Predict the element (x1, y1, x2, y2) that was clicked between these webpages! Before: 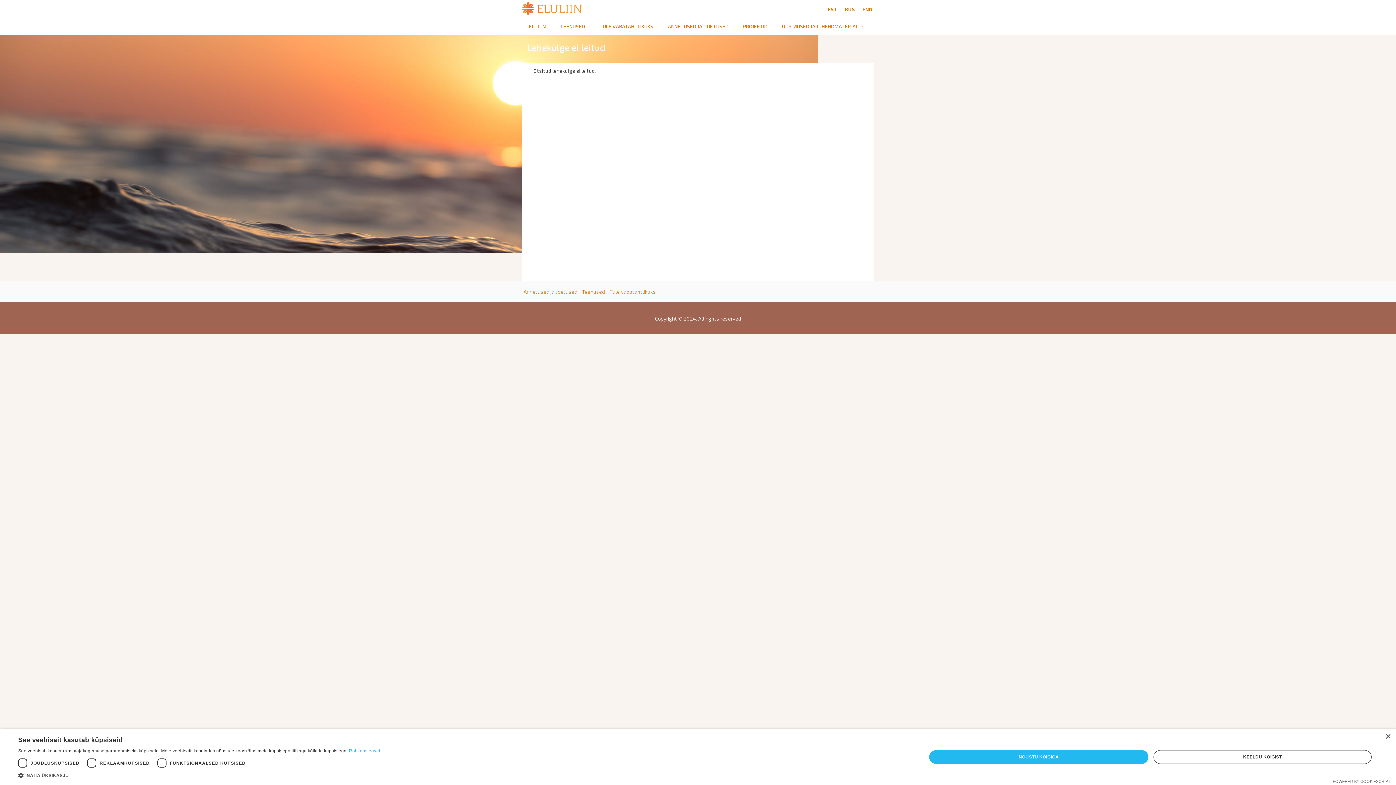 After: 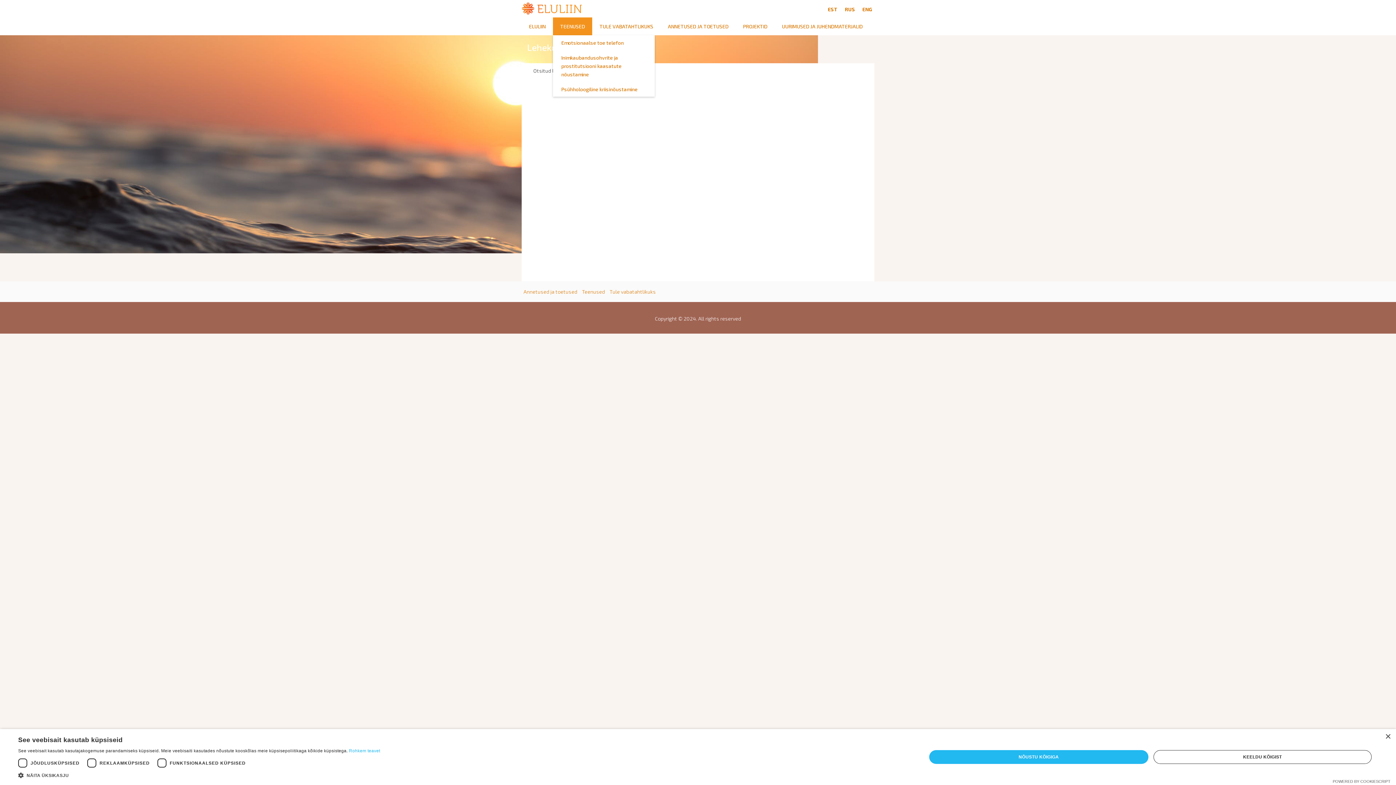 Action: label: TEENUSED bbox: (553, 17, 592, 35)